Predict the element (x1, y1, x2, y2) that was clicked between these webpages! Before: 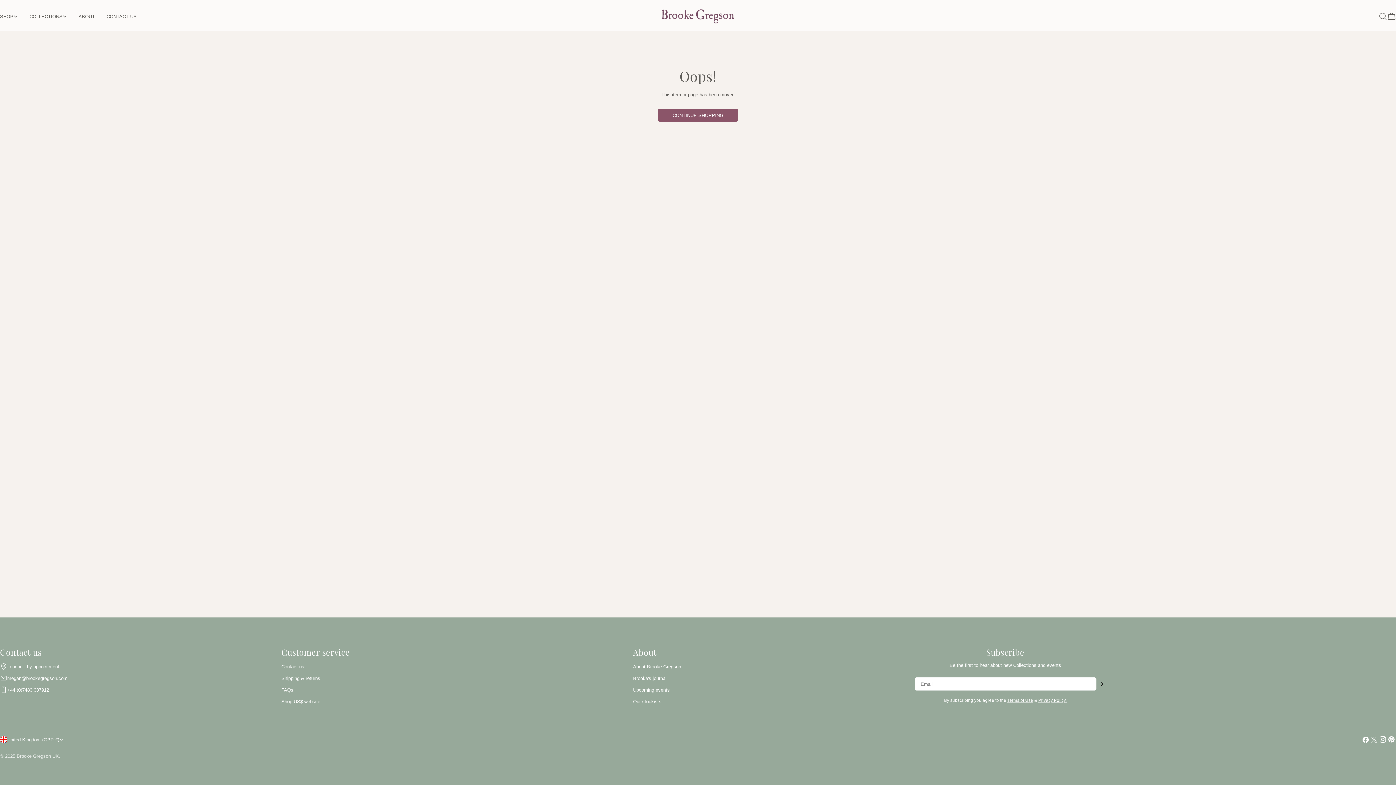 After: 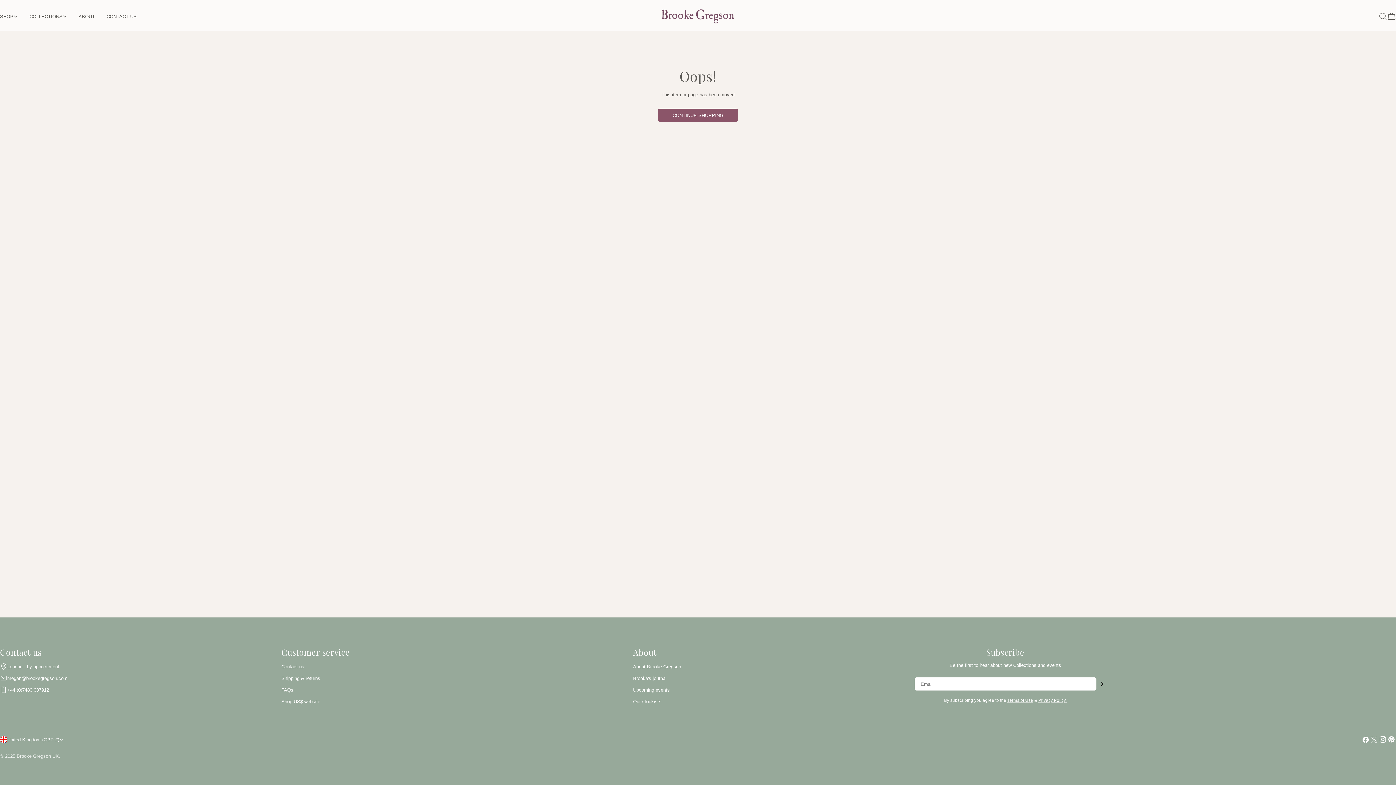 Action: label: Subscribe bbox: (1096, 678, 1107, 689)